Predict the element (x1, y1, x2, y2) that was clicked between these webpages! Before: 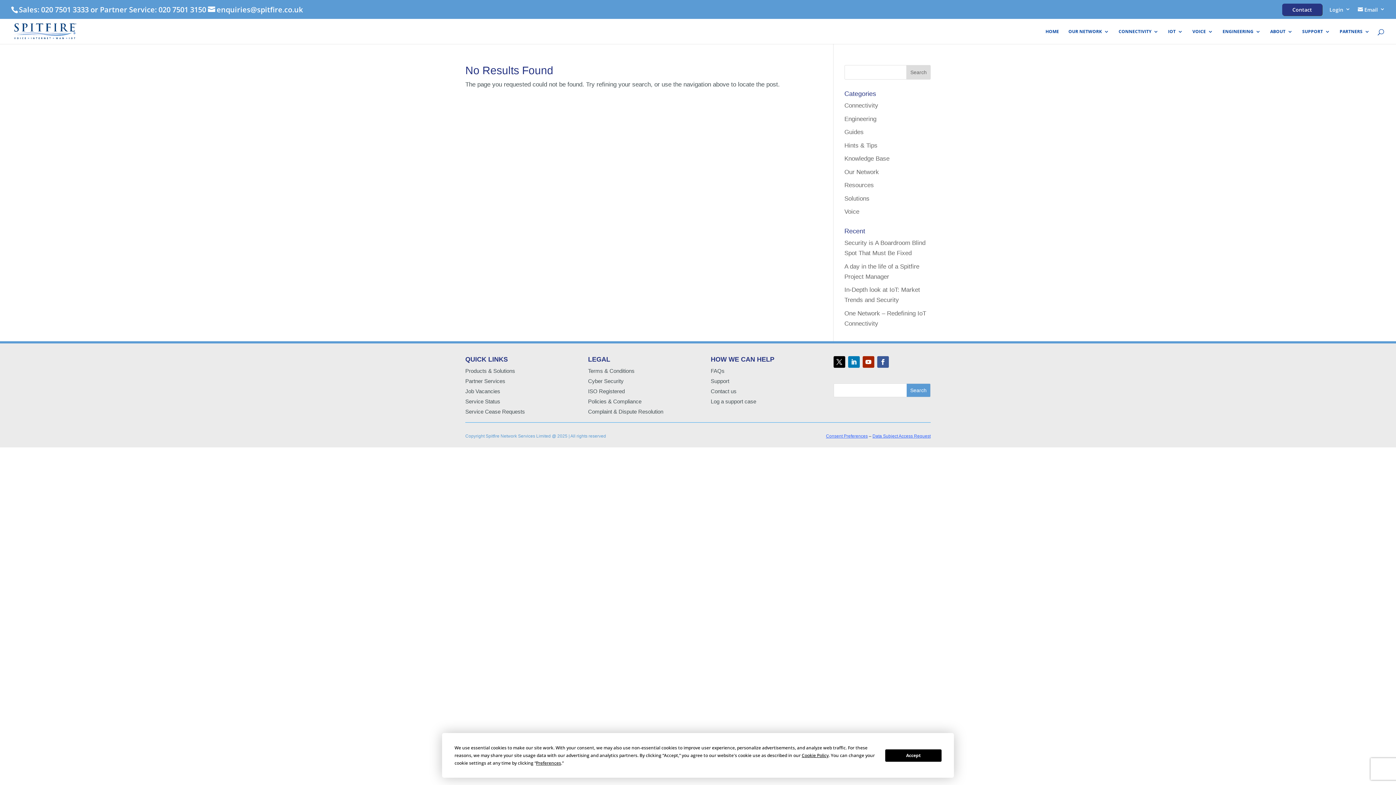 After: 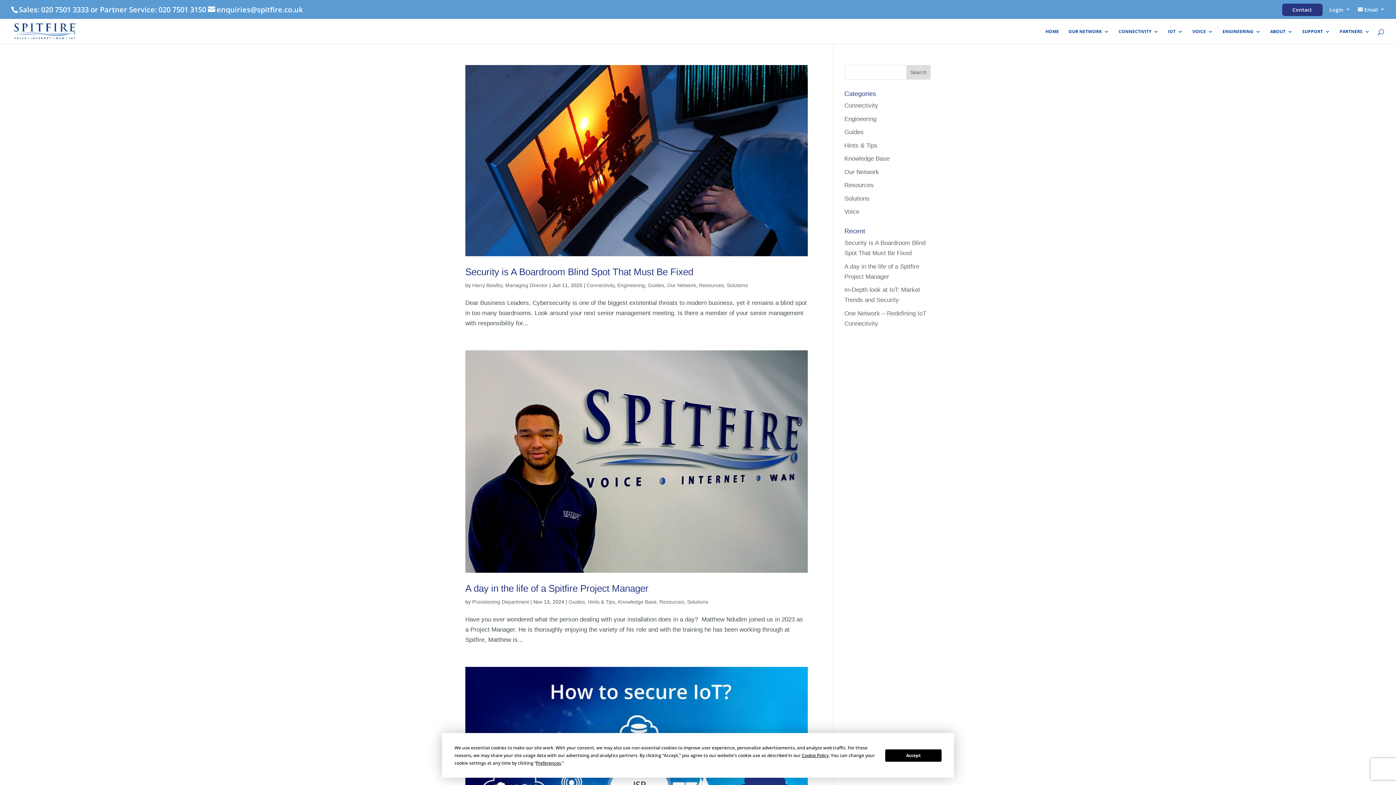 Action: label: Resources bbox: (844, 181, 874, 188)